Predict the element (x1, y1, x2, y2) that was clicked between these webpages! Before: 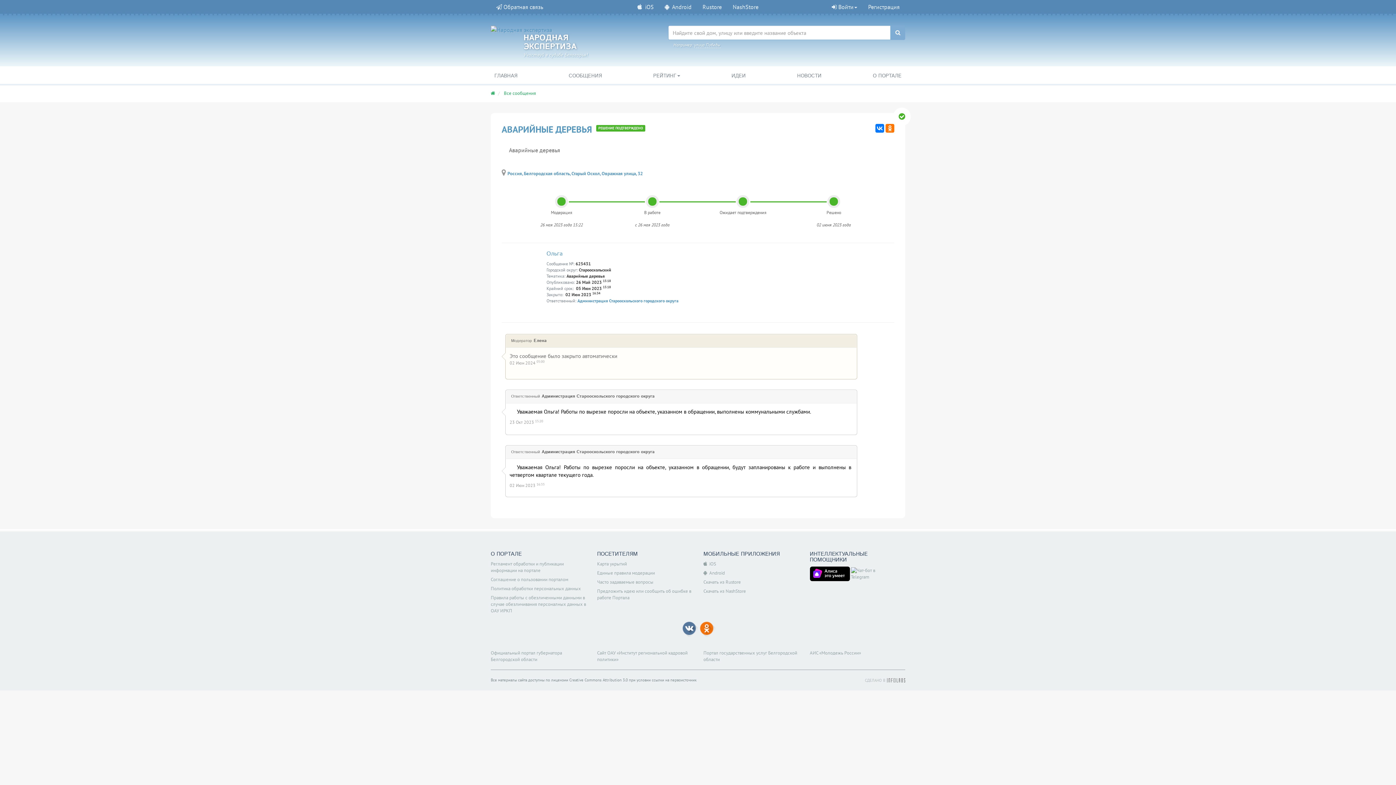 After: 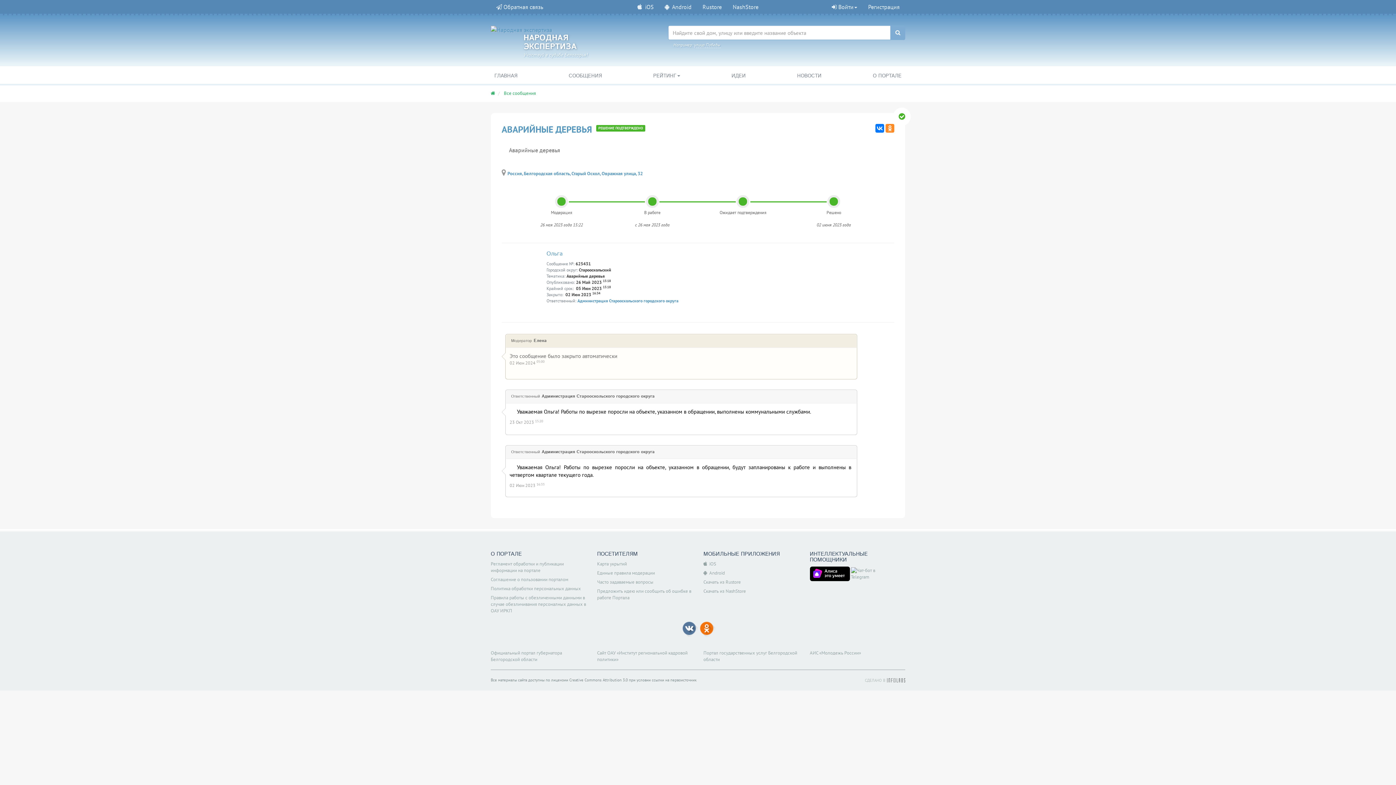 Action: bbox: (885, 124, 894, 132)